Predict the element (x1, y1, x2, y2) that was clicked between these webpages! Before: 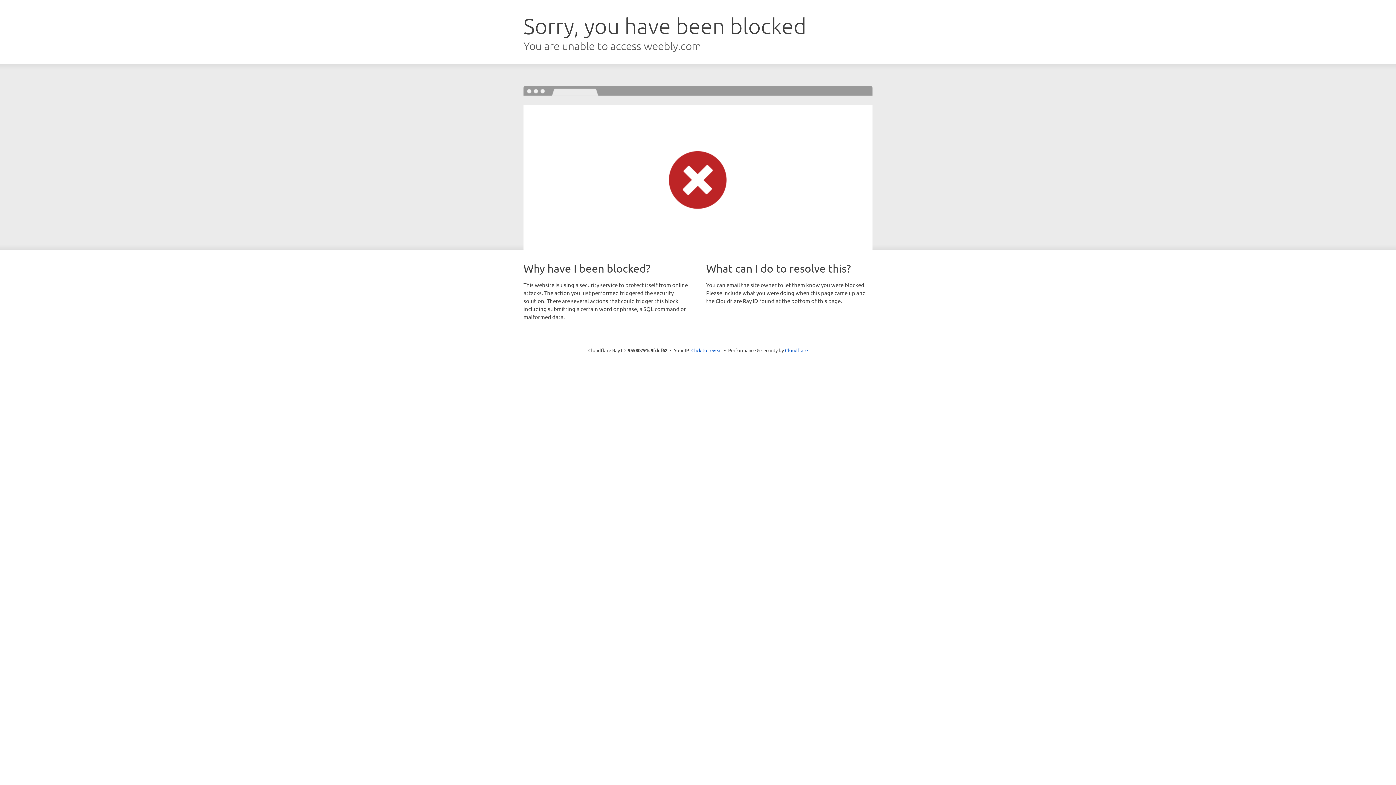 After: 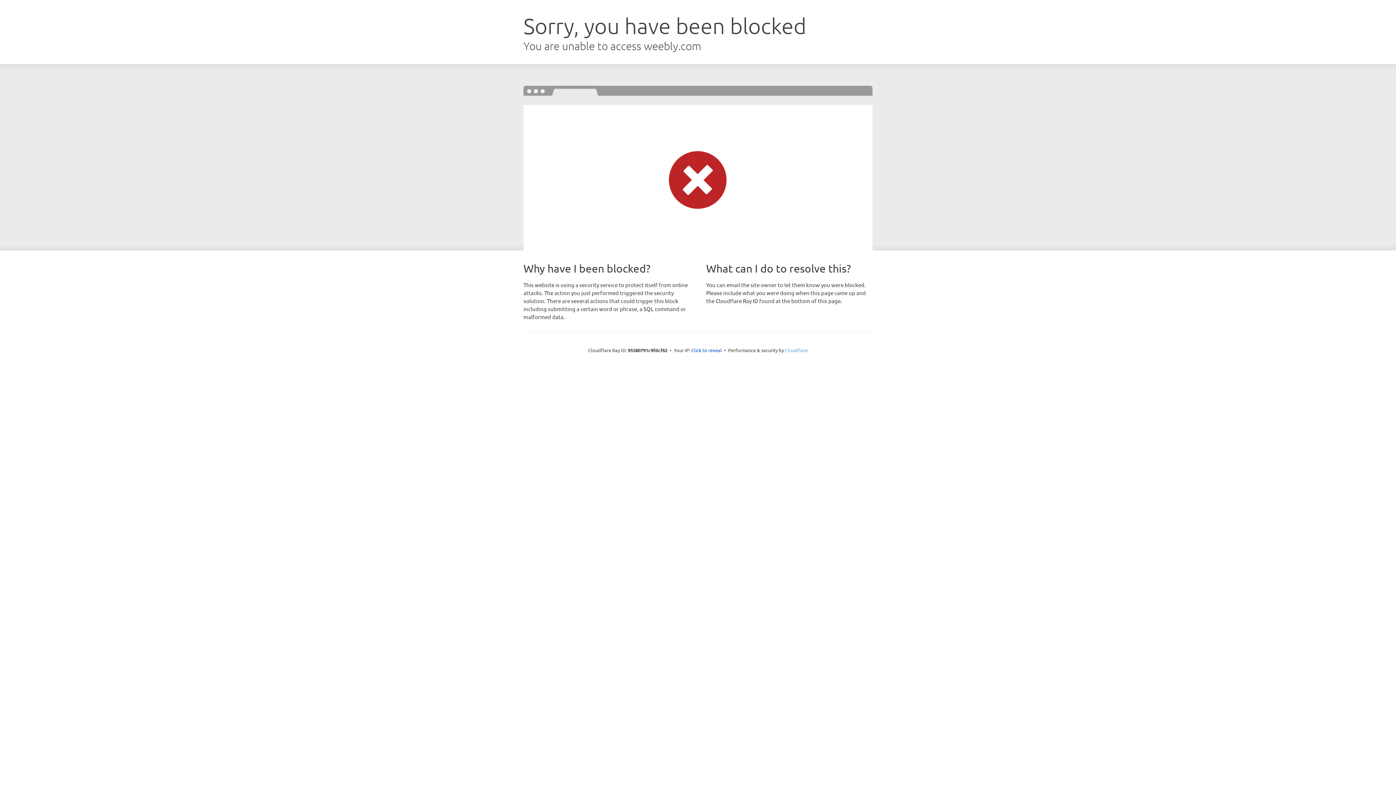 Action: bbox: (785, 347, 808, 353) label: Cloudflare